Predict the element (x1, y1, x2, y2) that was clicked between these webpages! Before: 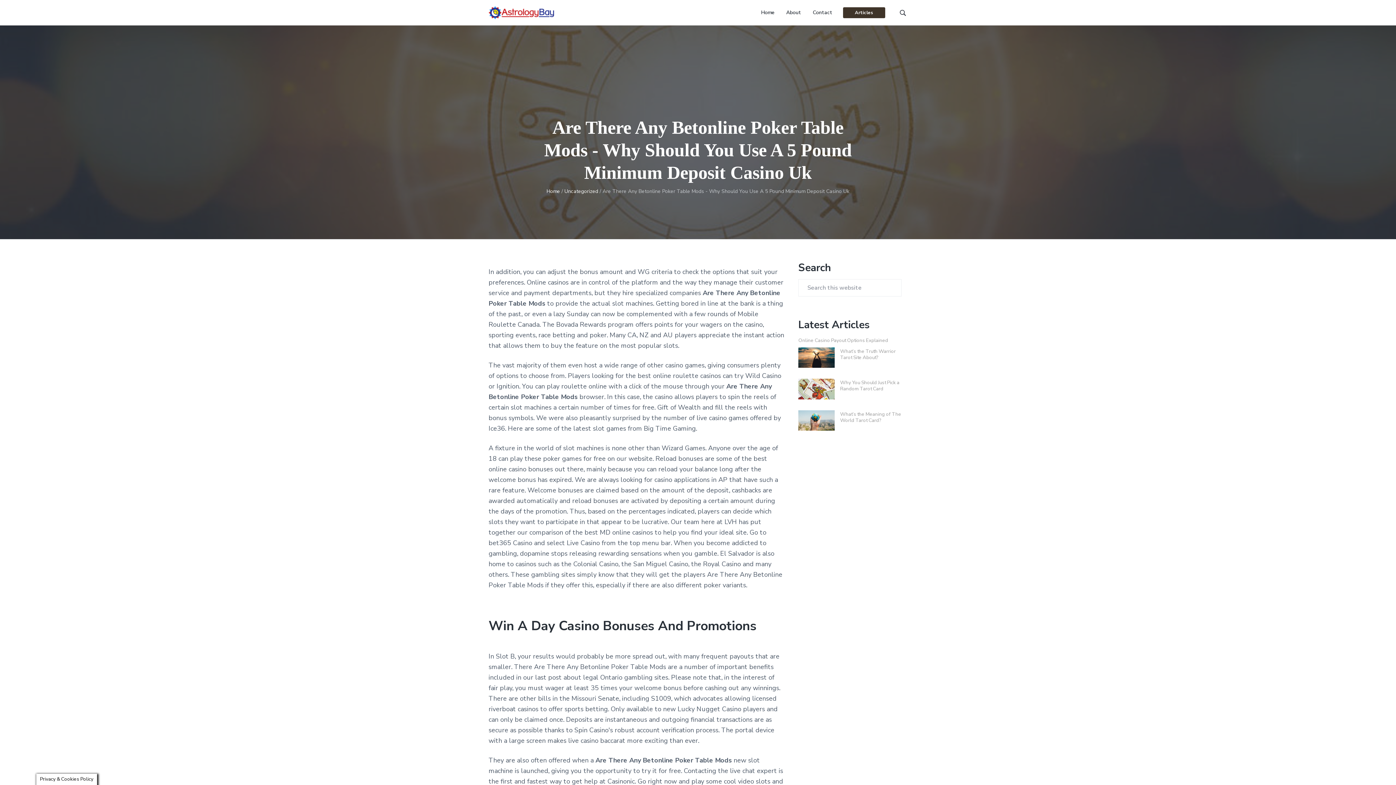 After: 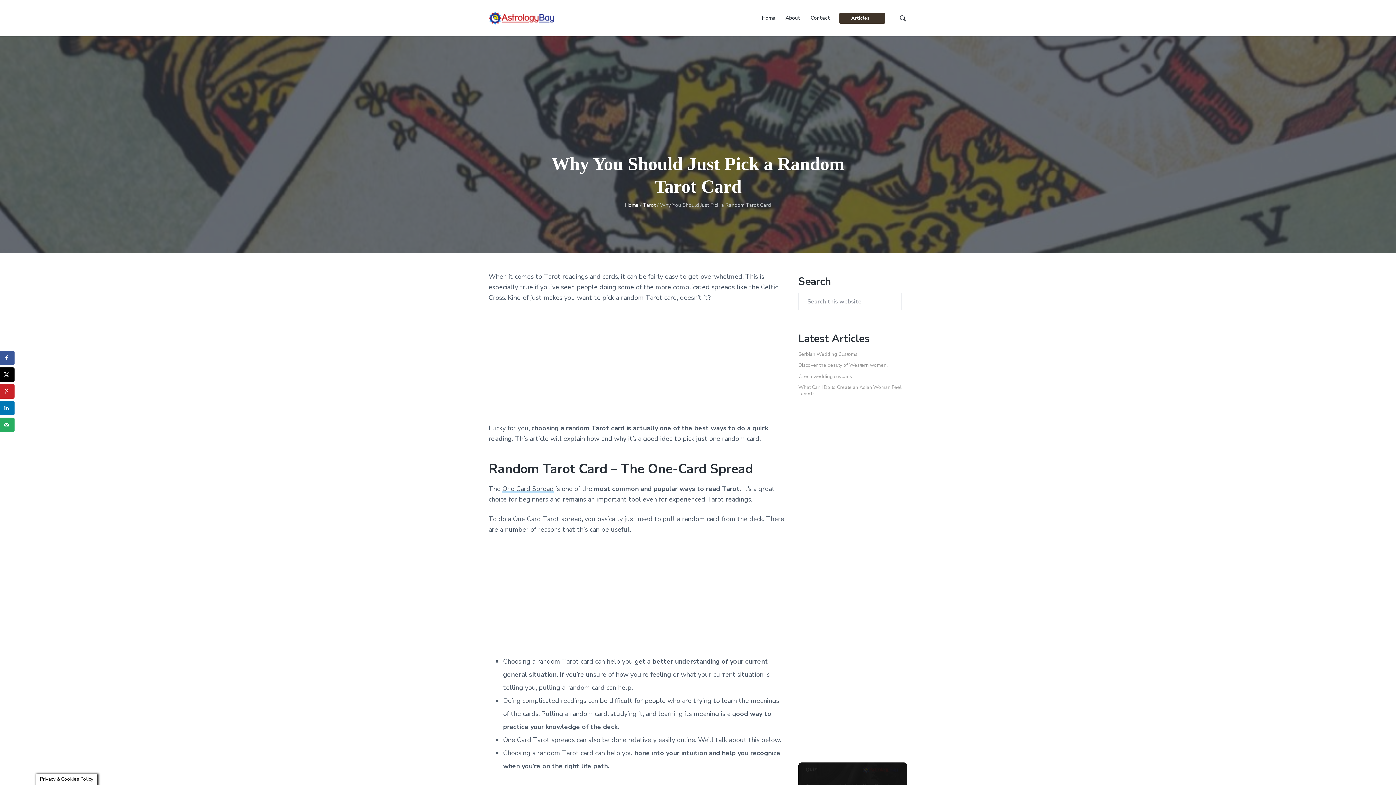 Action: label: Why You Should Just Pick a Random Tarot Card bbox: (840, 379, 899, 392)